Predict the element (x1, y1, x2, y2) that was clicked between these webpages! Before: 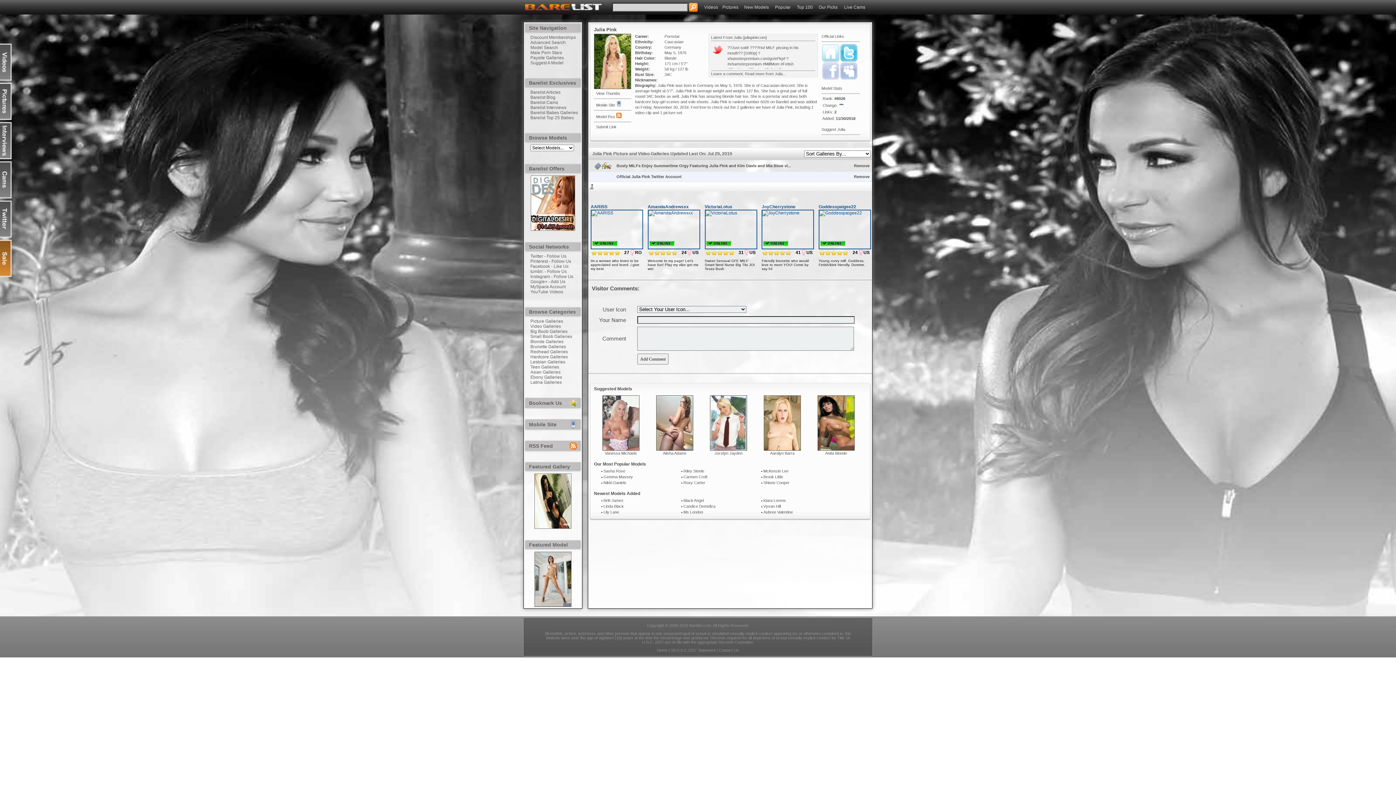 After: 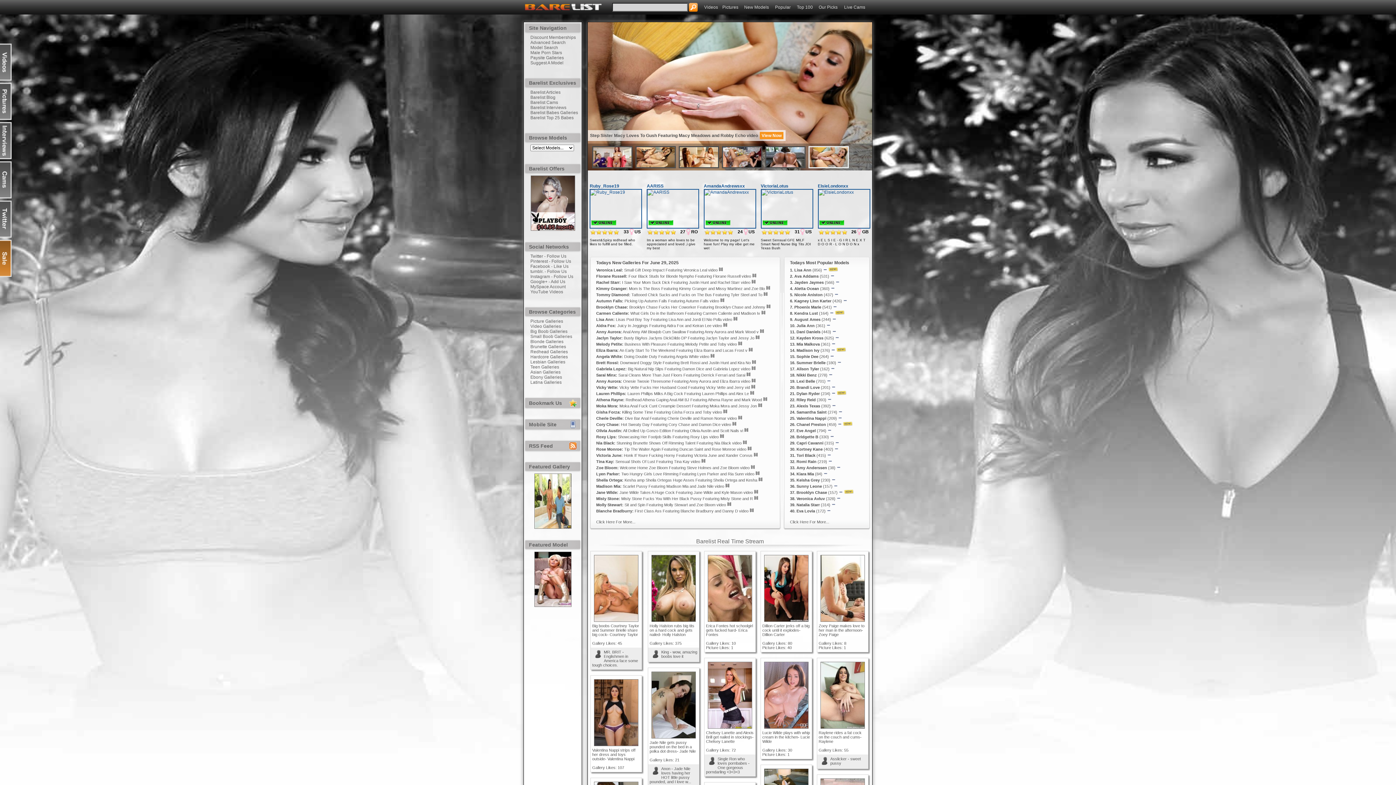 Action: bbox: (523, 10, 605, 15)